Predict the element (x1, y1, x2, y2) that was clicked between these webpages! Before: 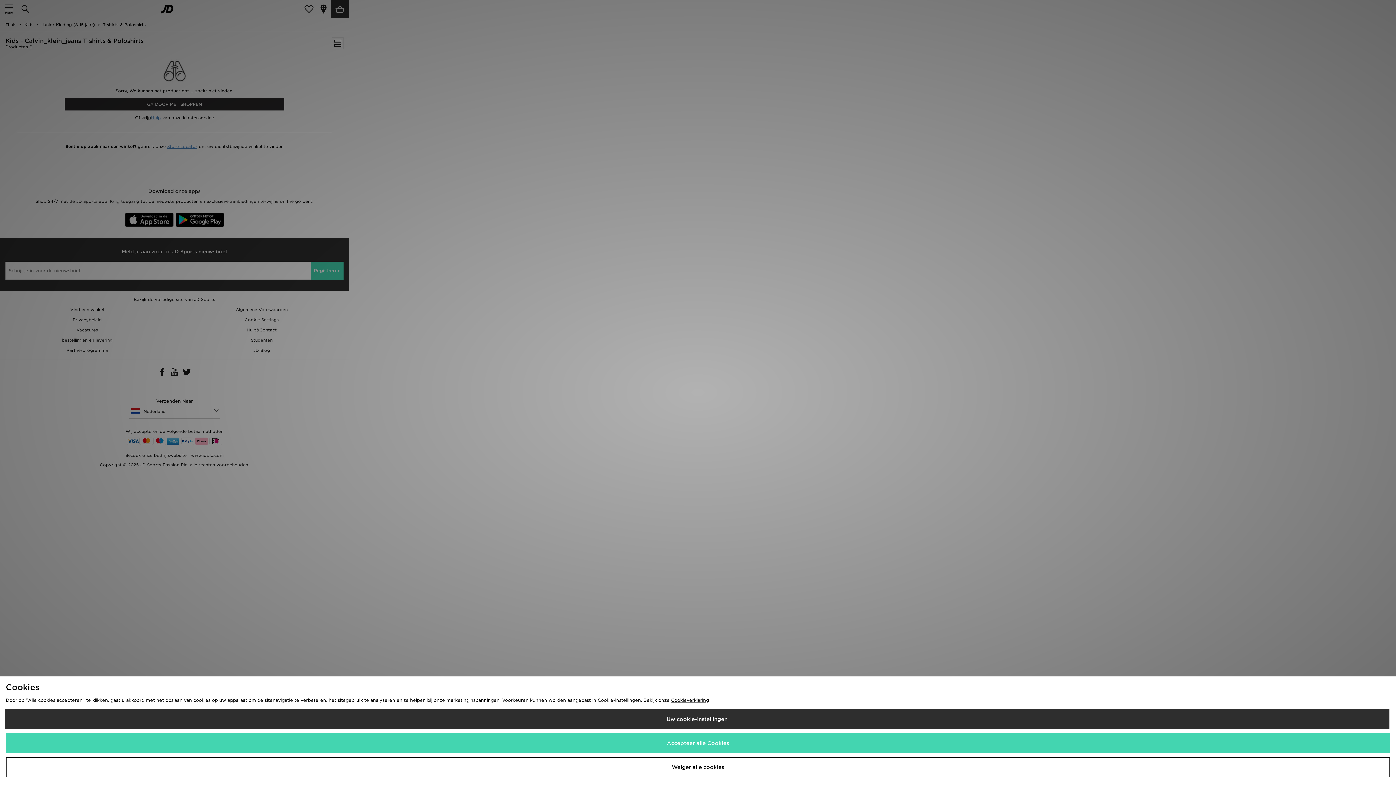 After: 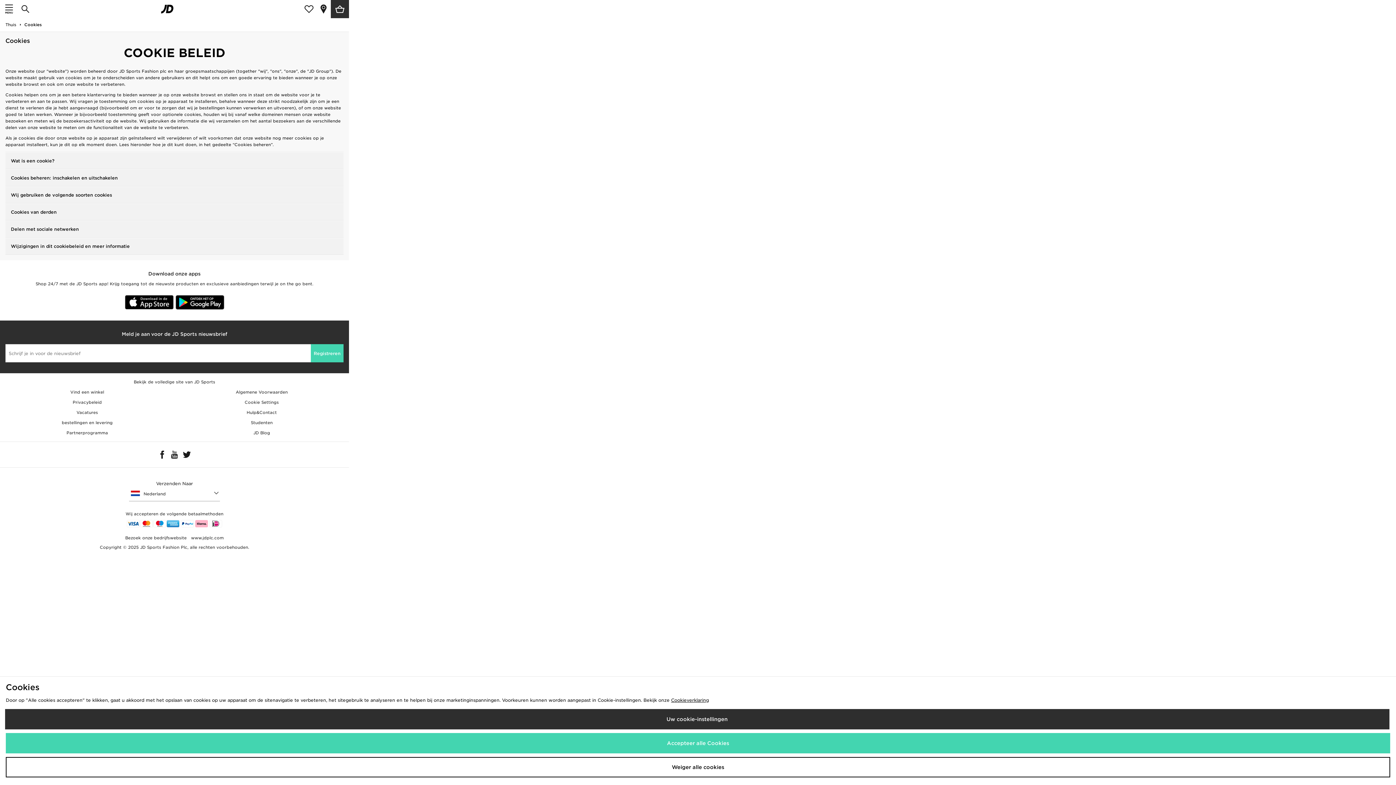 Action: label: Cookieverklaring bbox: (671, 697, 709, 703)